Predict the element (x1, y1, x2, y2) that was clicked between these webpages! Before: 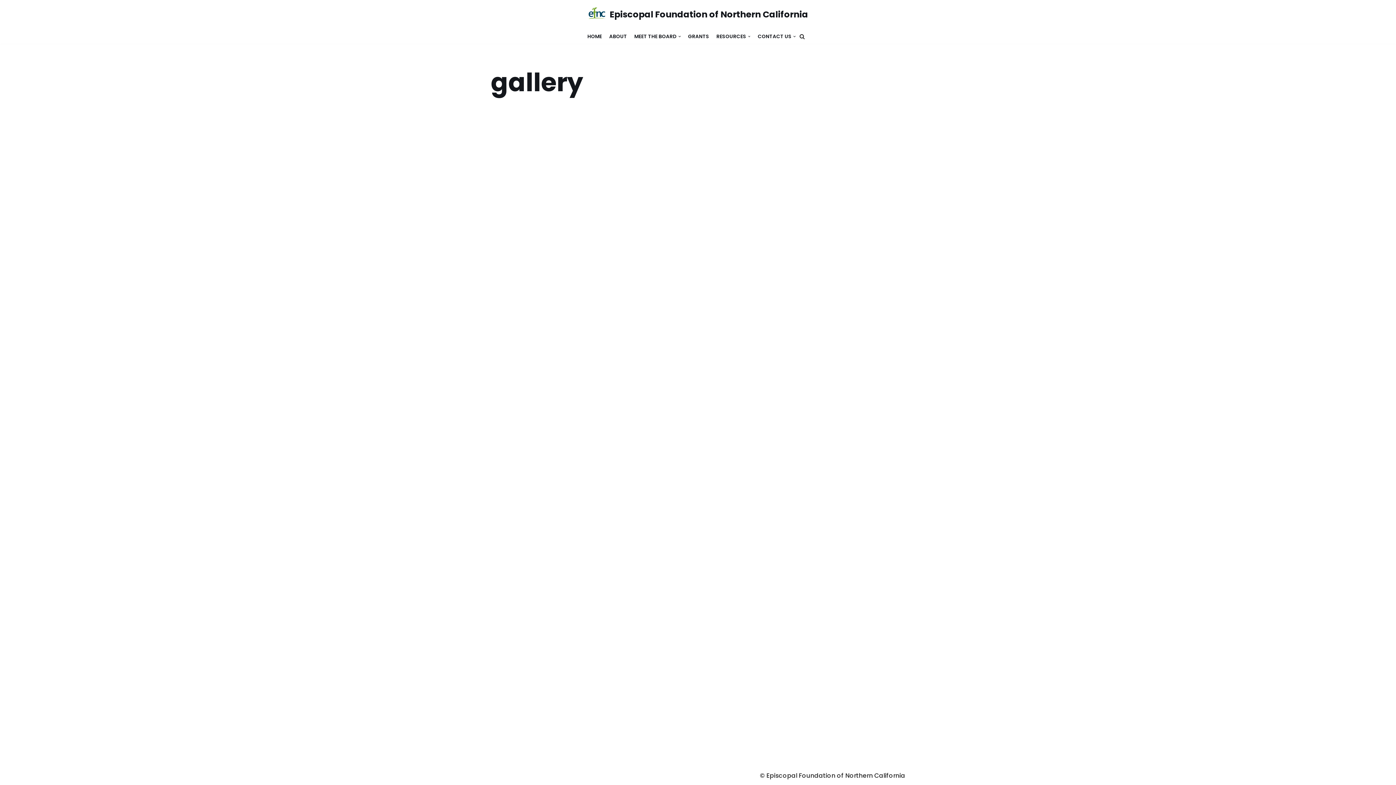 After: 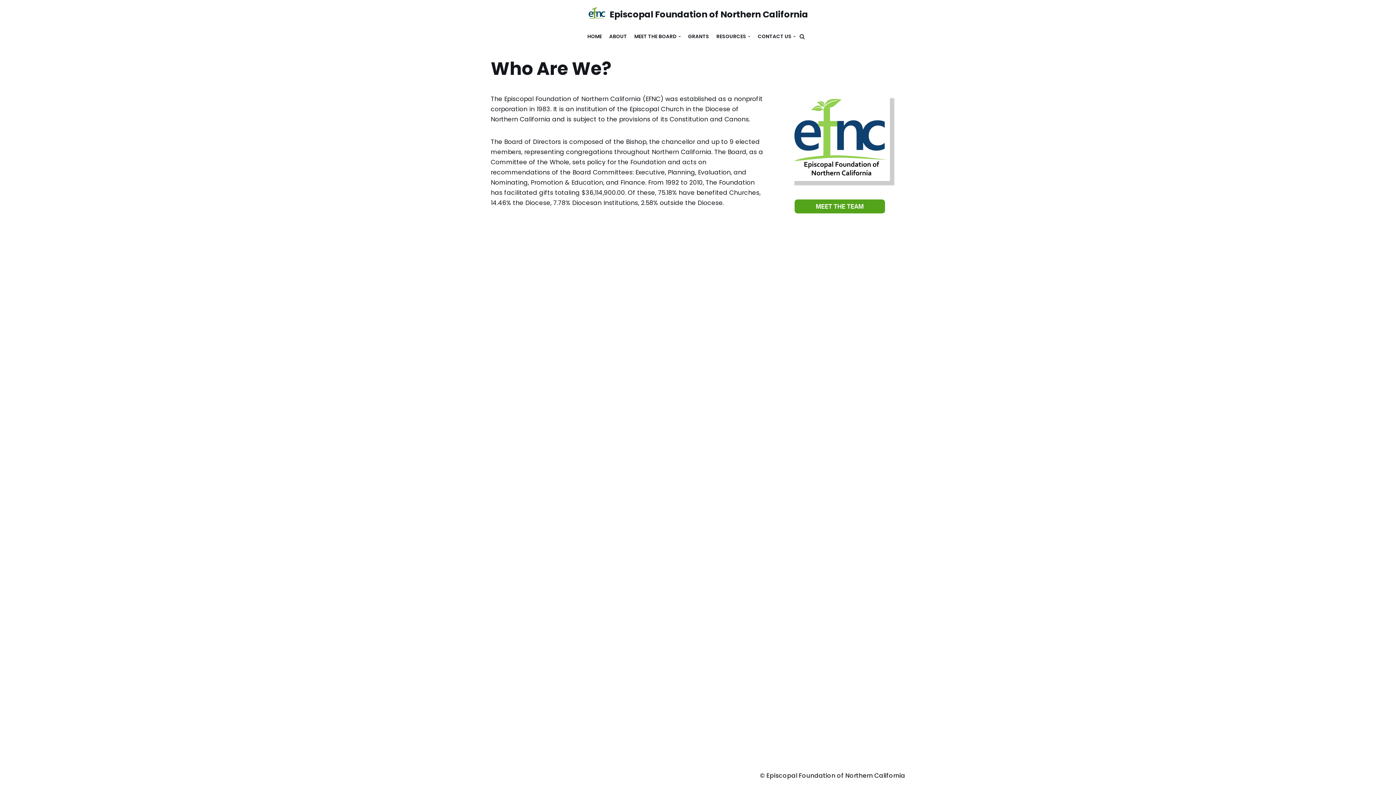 Action: bbox: (609, 31, 627, 40) label: ABOUT